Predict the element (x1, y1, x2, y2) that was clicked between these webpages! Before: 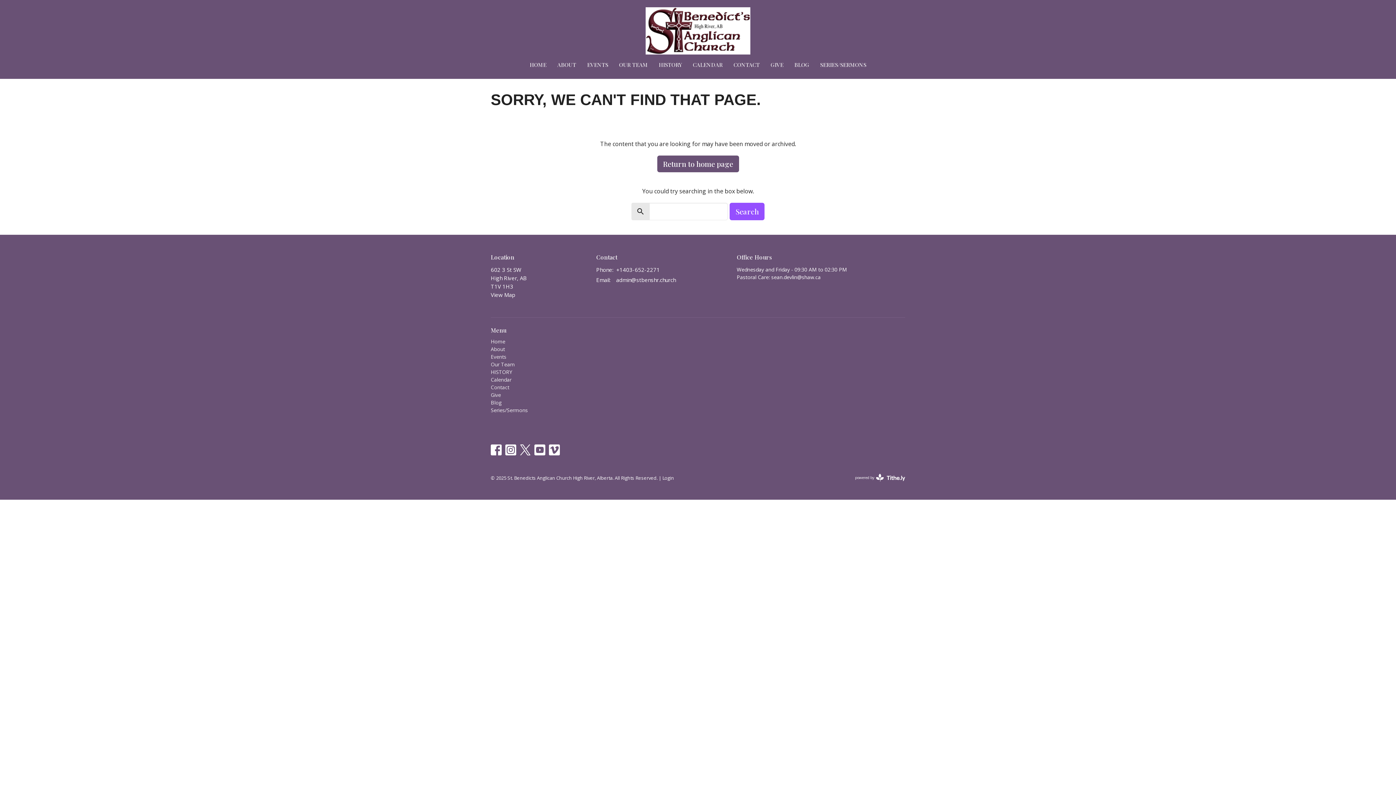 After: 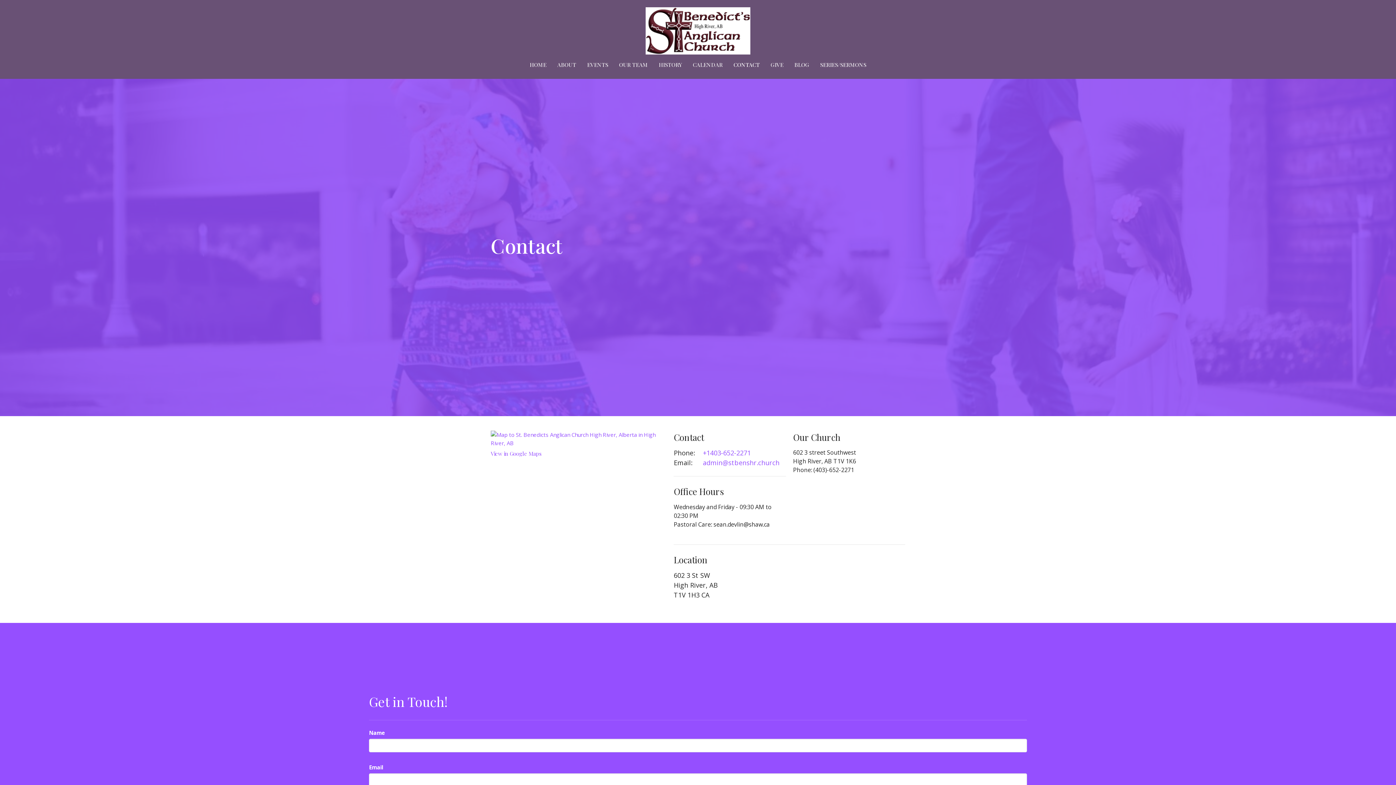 Action: bbox: (490, 383, 509, 390) label: Contact